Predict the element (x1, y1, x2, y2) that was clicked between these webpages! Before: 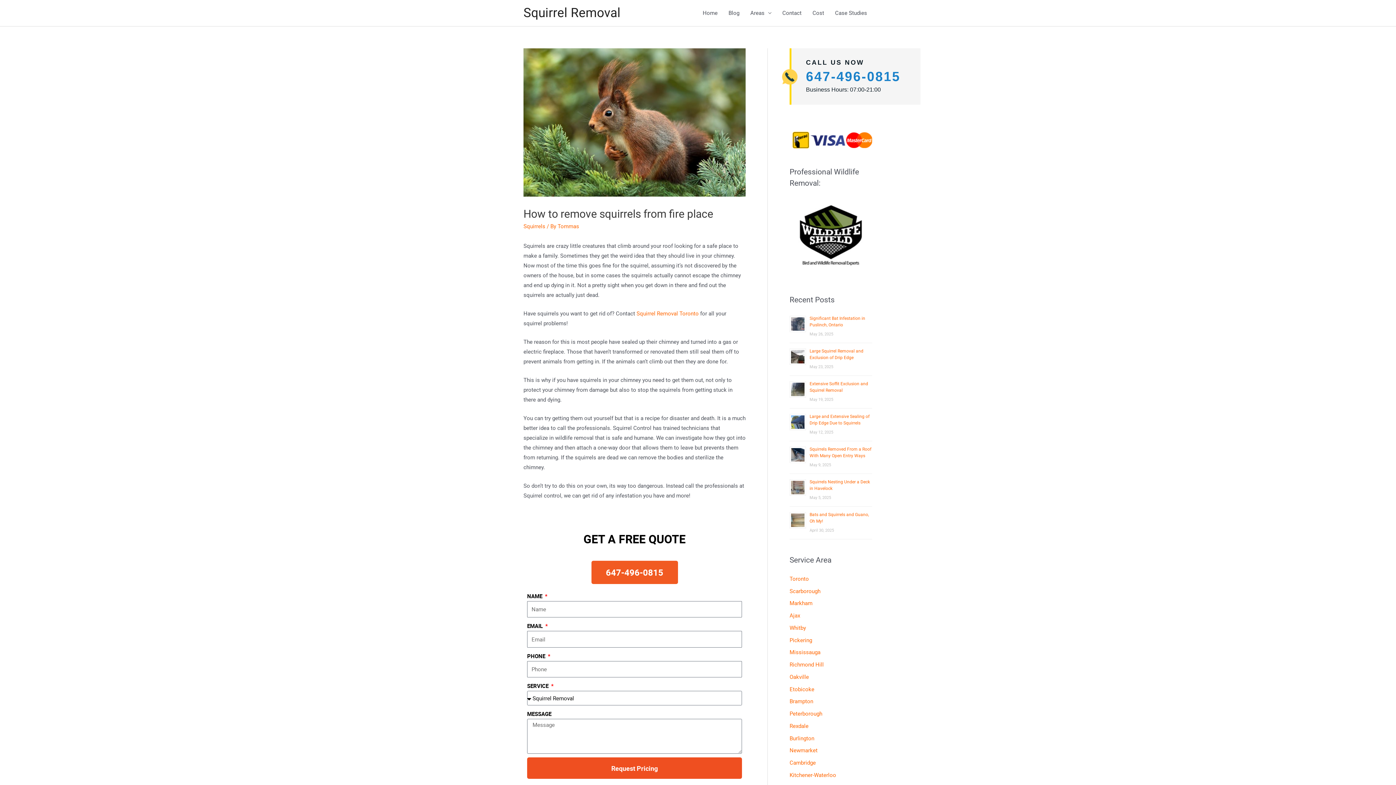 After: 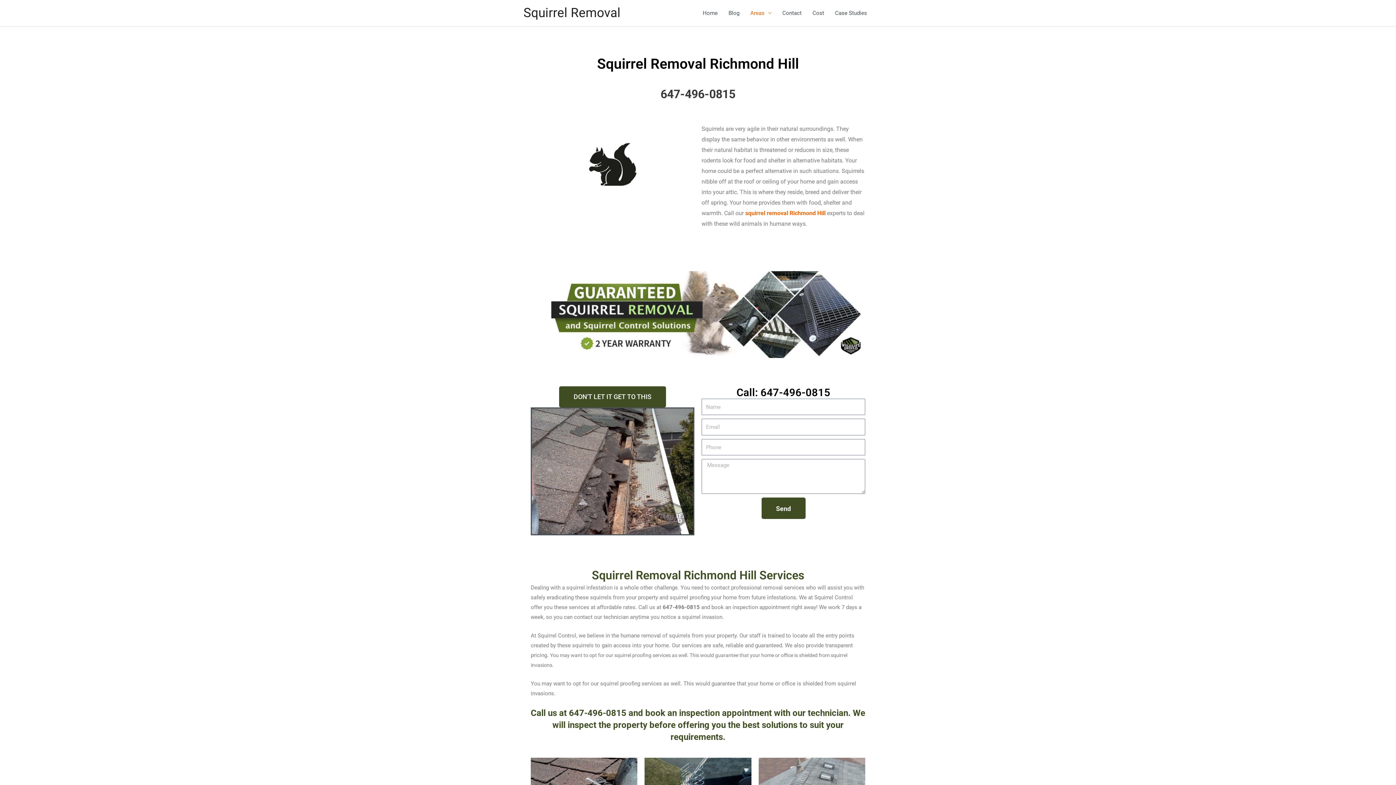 Action: bbox: (789, 661, 824, 668) label: Richmond Hill